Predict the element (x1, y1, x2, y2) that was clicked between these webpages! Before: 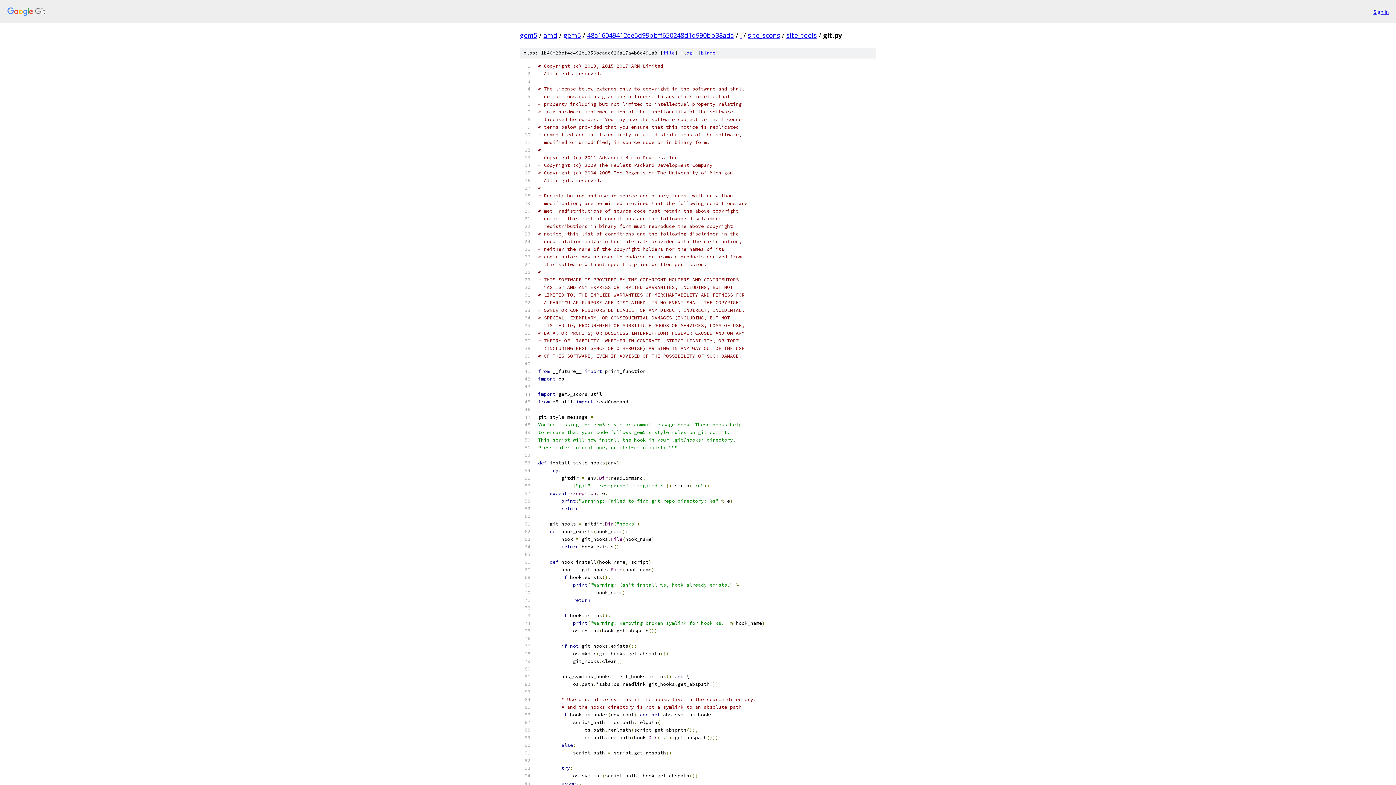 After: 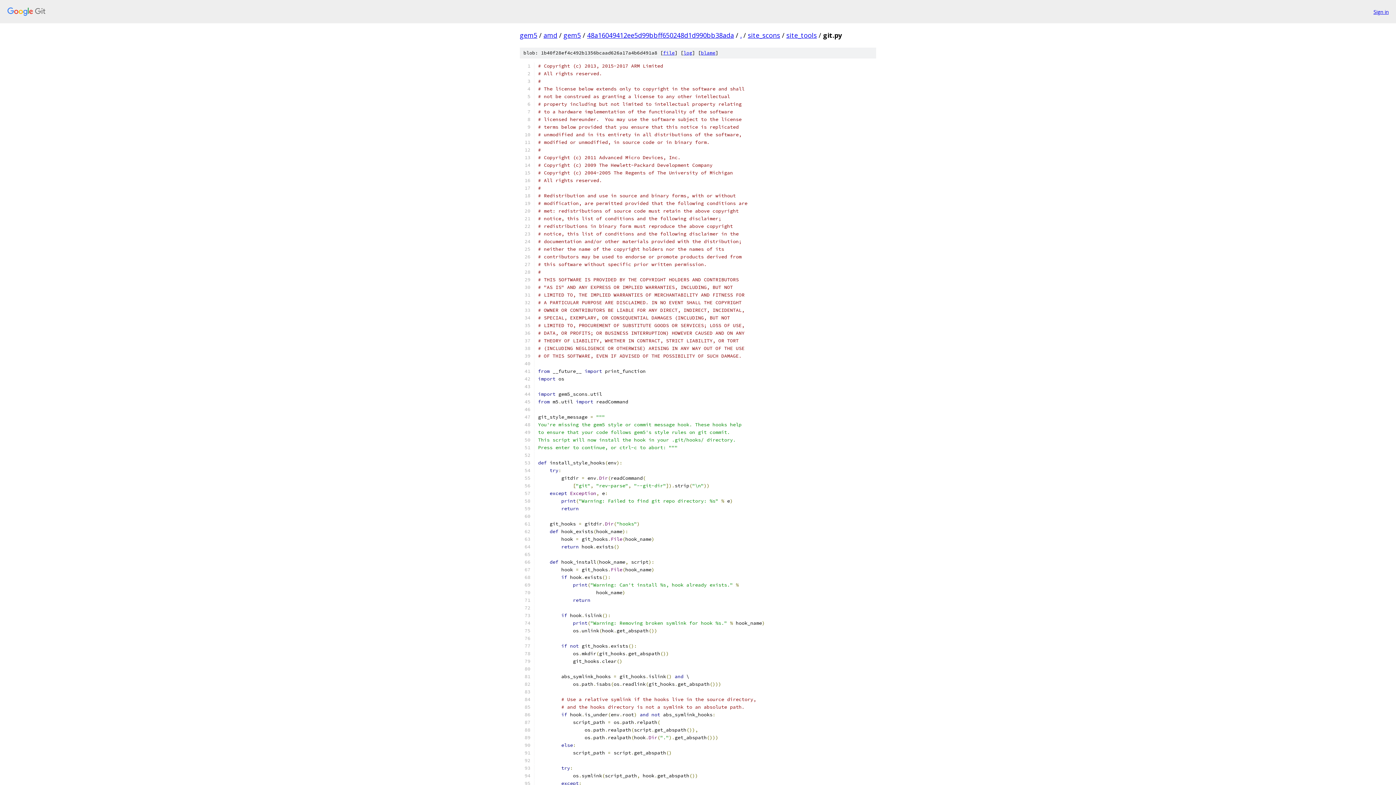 Action: bbox: (663, 49, 674, 56) label: file